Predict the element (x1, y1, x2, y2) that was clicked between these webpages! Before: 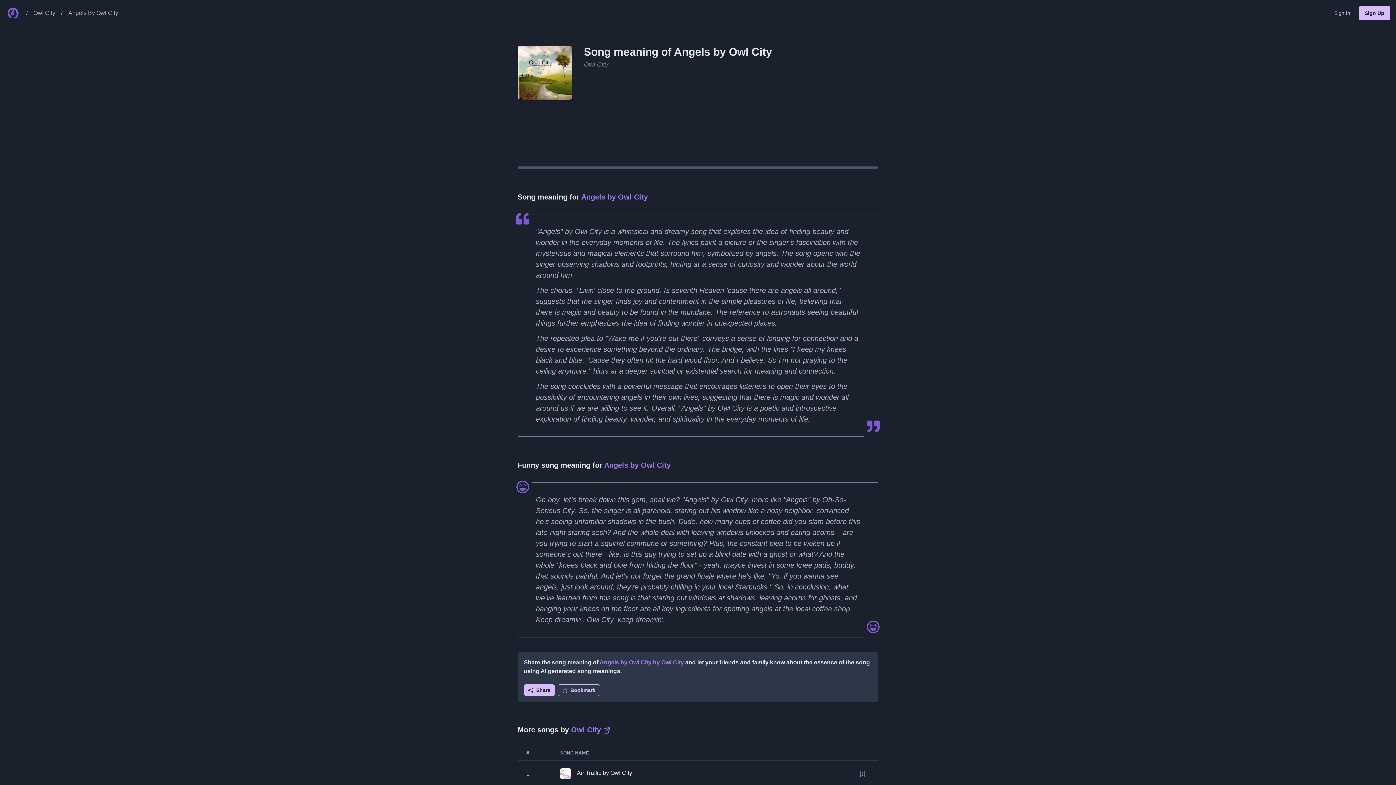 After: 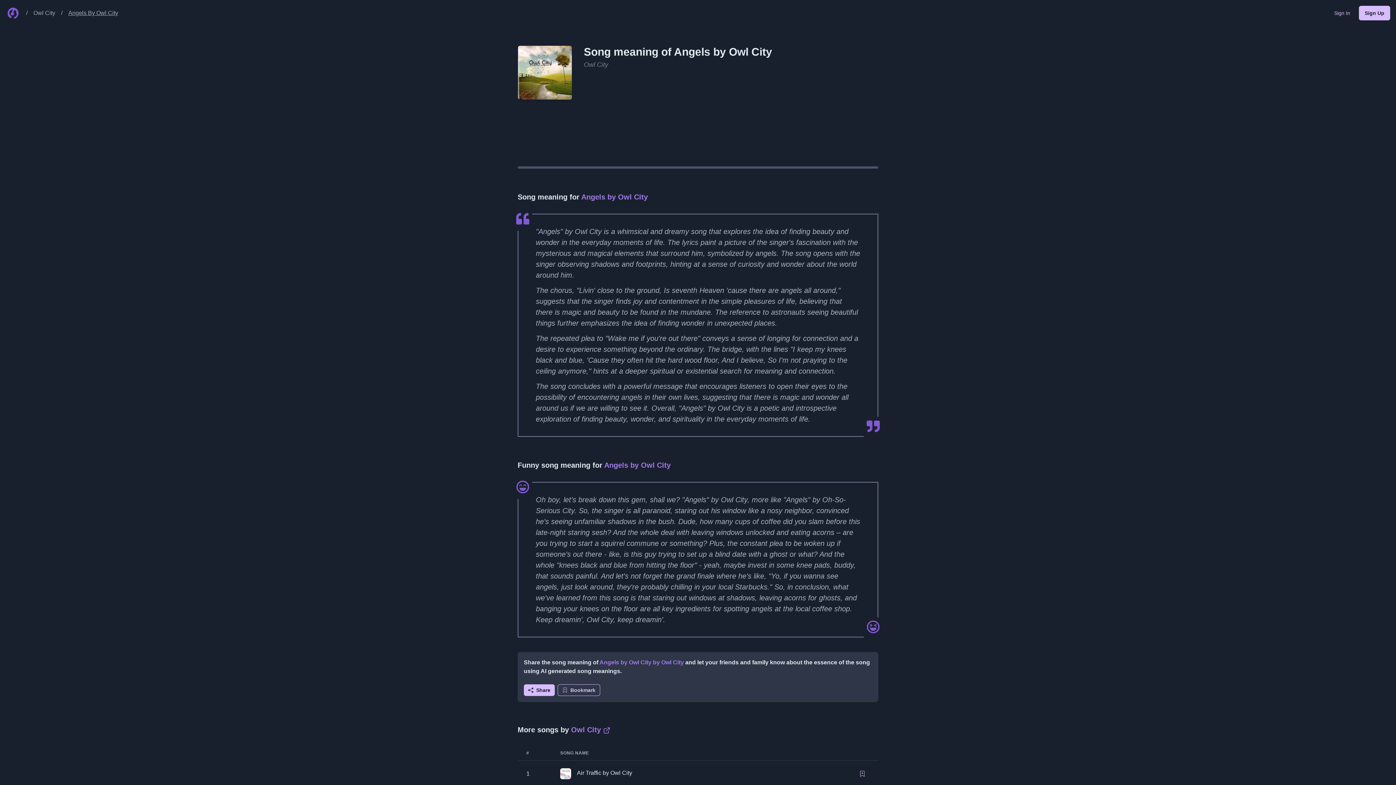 Action: label: Angels By Owl City bbox: (68, 8, 118, 17)